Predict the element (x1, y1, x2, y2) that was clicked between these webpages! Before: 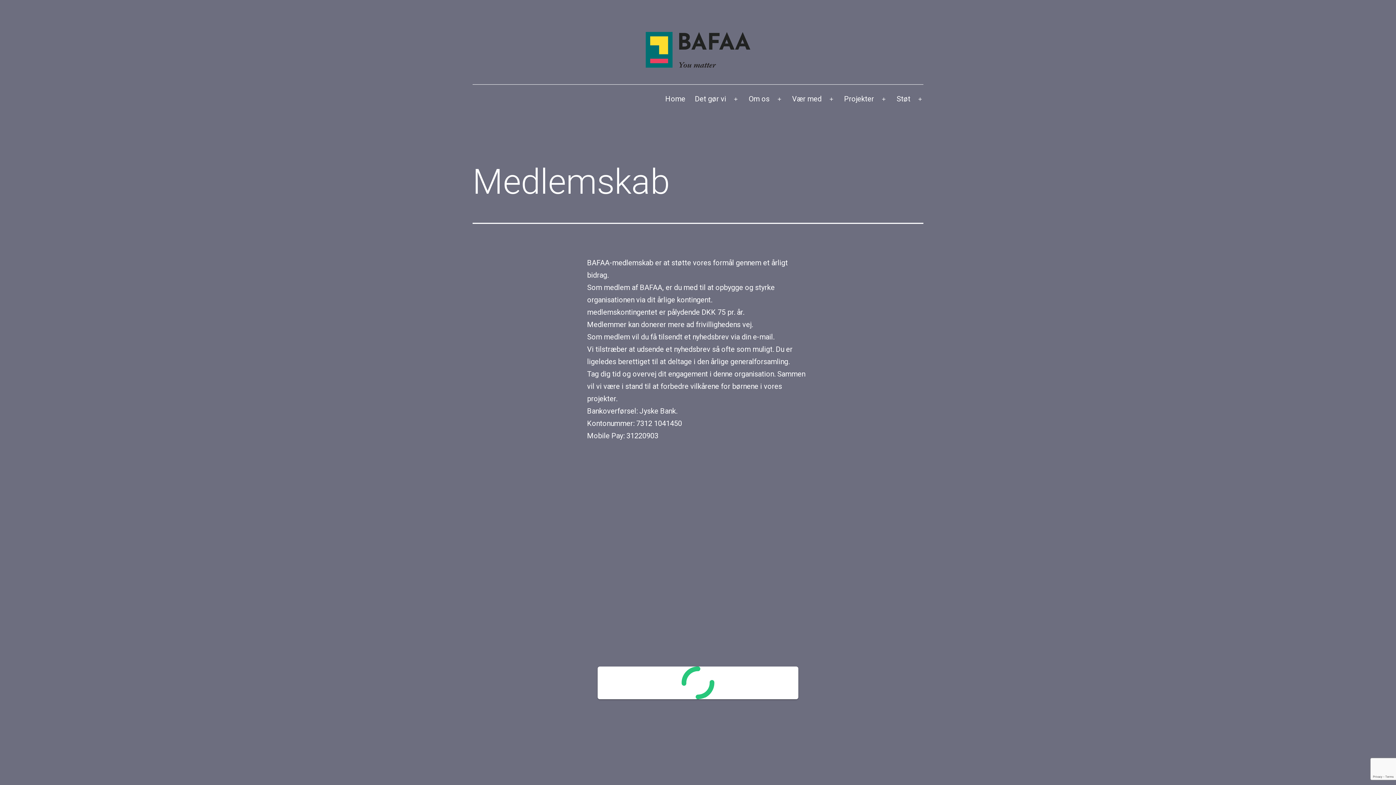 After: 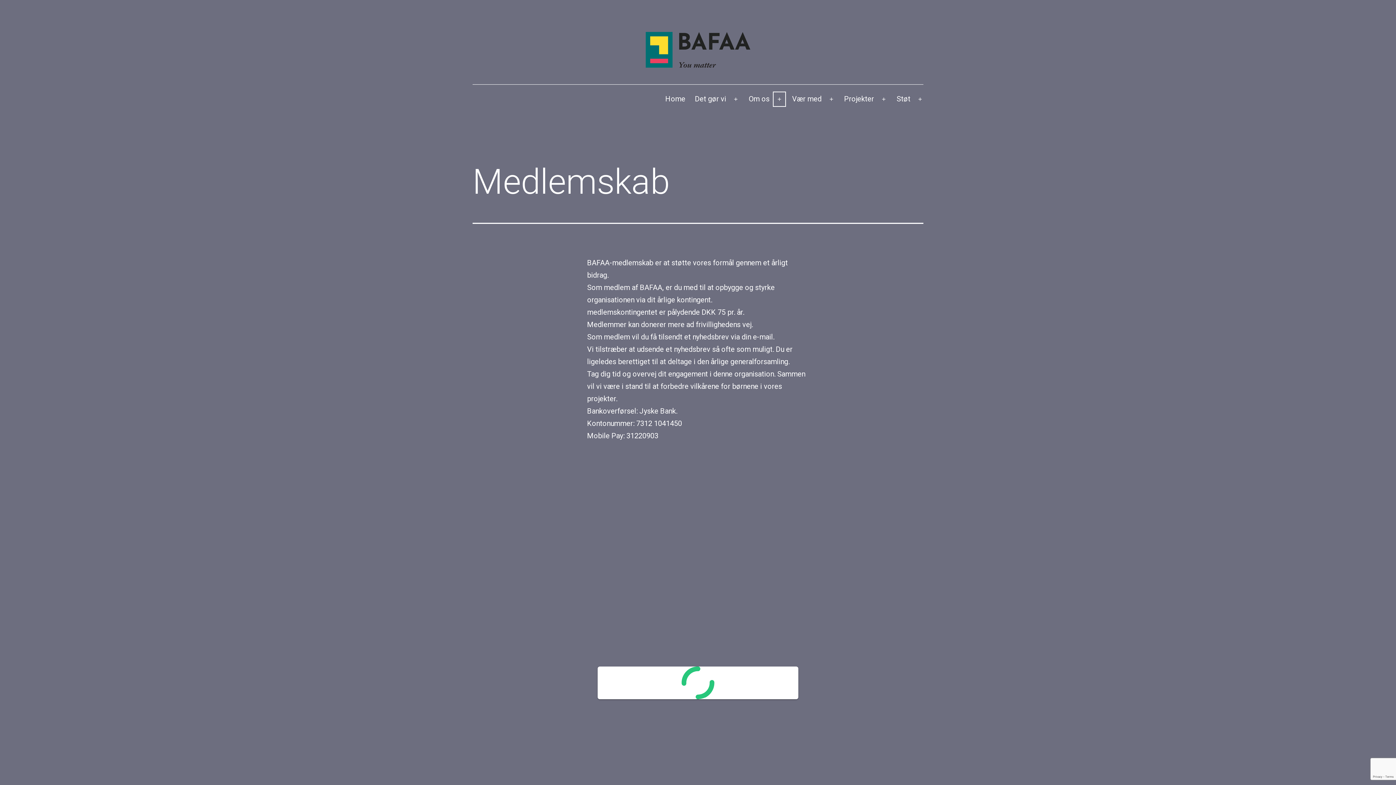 Action: label: Åbn menu bbox: (771, 90, 787, 108)